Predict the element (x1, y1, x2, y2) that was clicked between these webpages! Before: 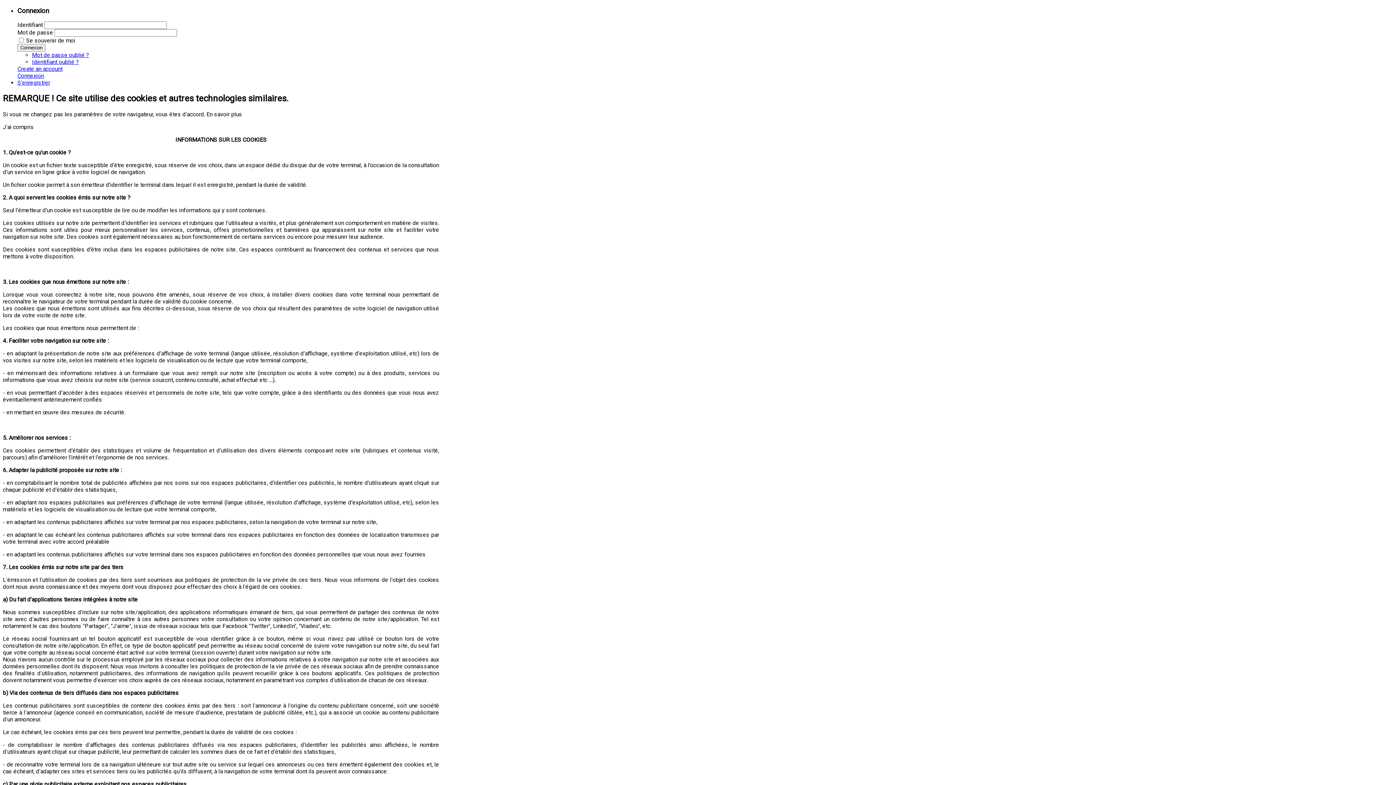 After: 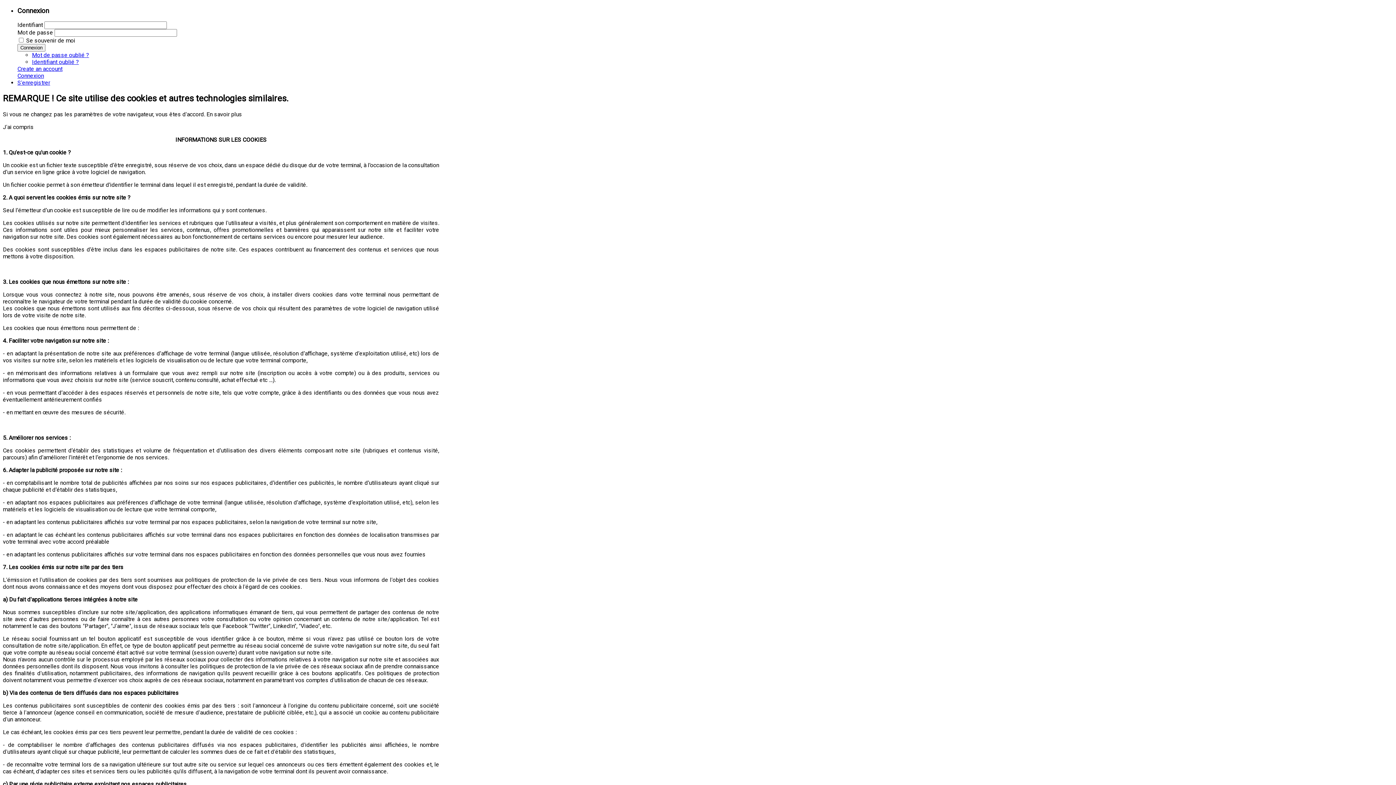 Action: label: Identifiant oublié ? bbox: (32, 58, 78, 65)